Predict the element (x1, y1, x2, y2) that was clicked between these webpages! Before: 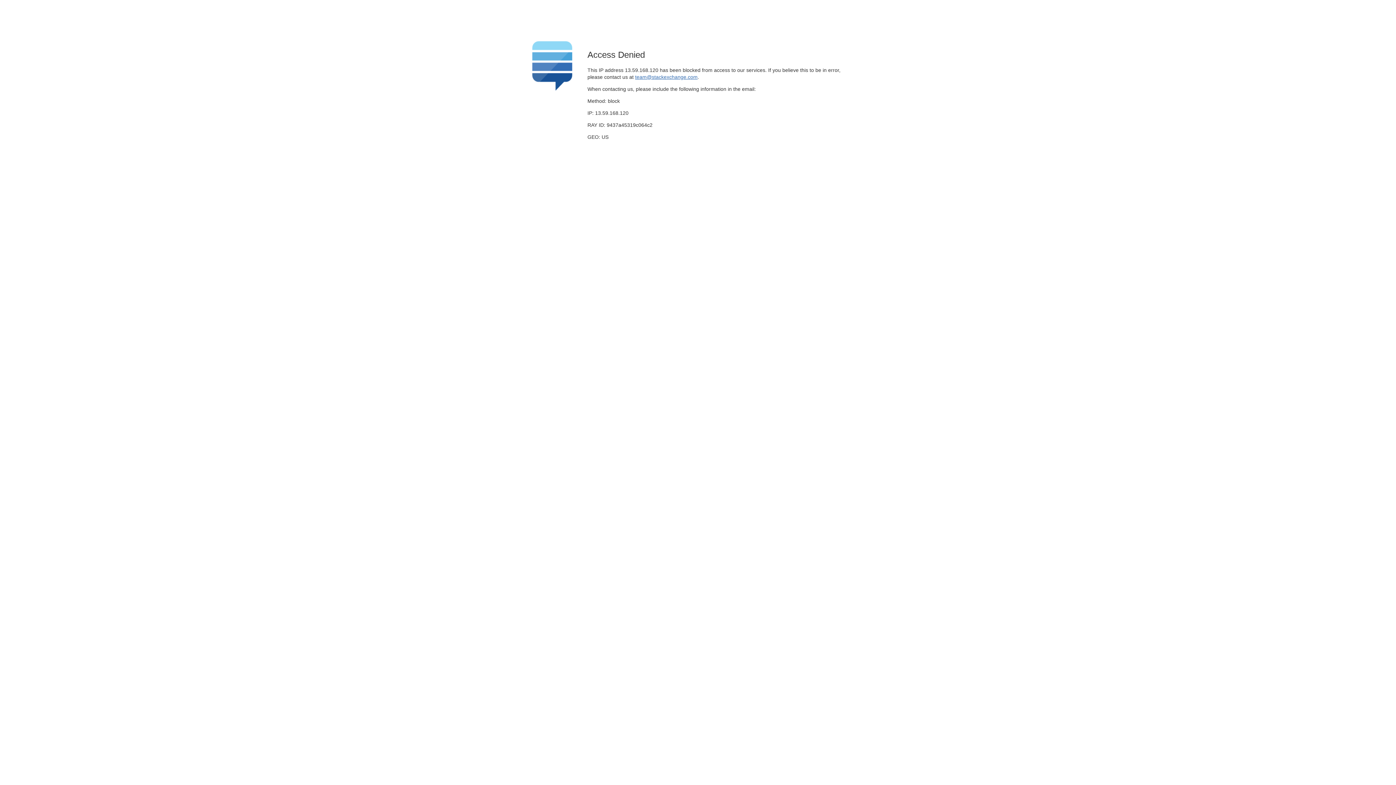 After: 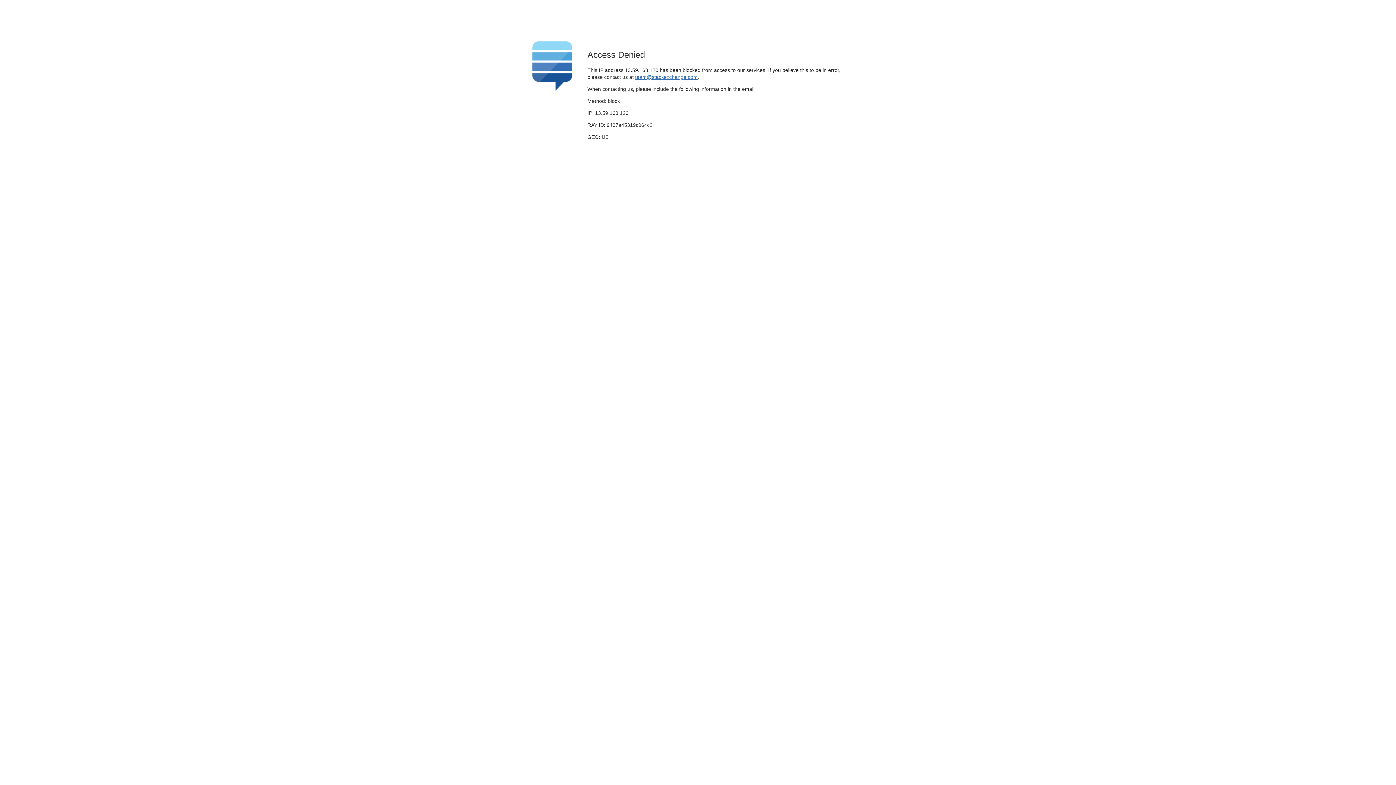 Action: bbox: (635, 74, 697, 79) label: team@stackexchange.com